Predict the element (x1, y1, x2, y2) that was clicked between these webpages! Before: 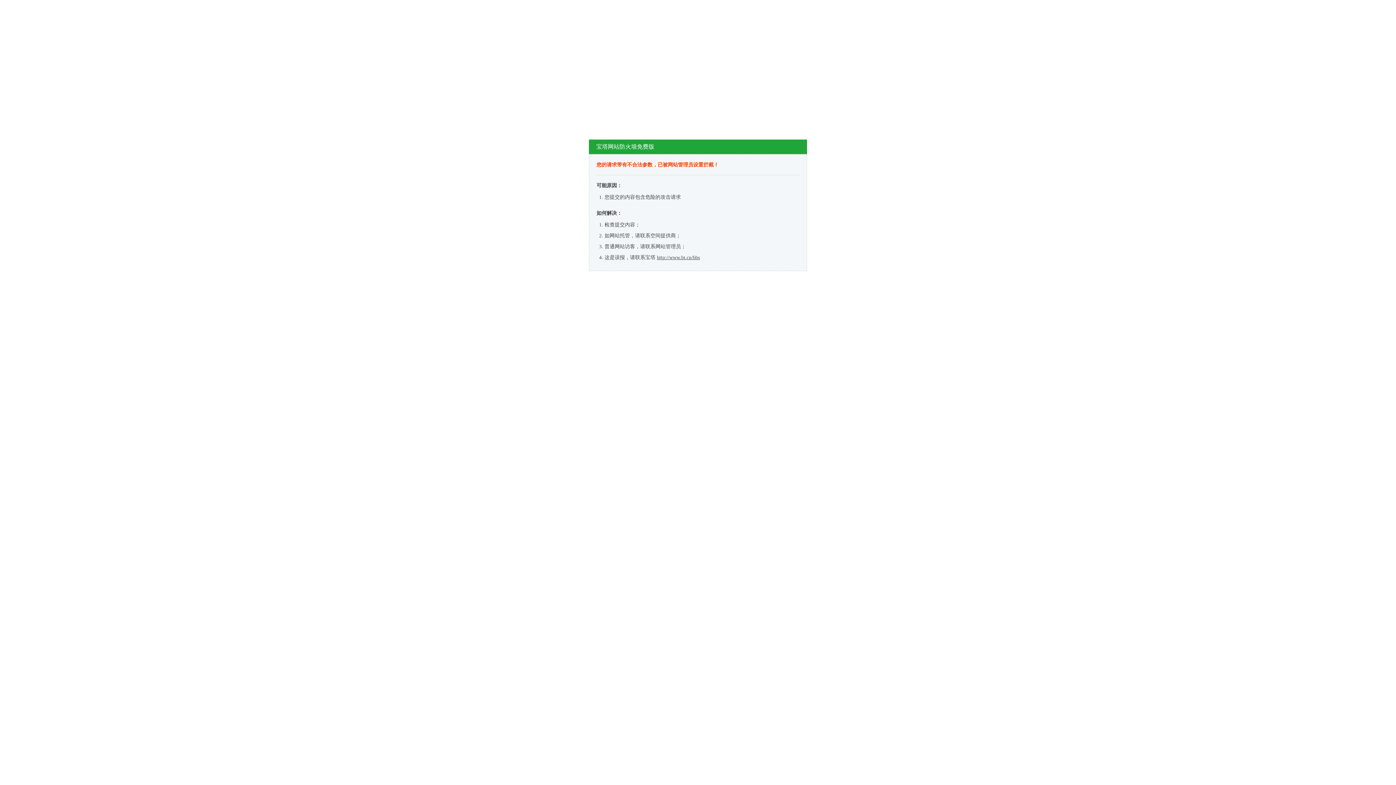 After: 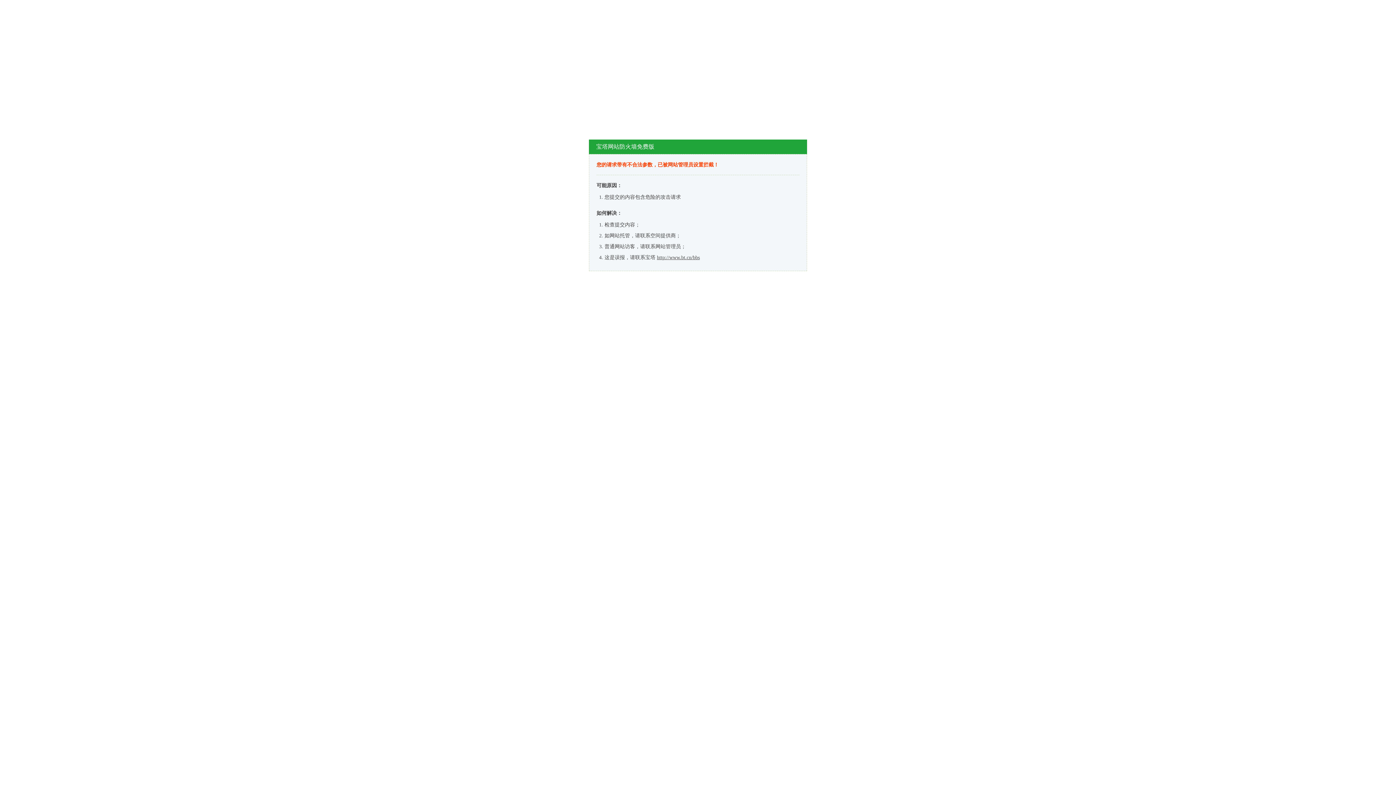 Action: bbox: (657, 254, 700, 260) label: http://www.bt.cn/bbs